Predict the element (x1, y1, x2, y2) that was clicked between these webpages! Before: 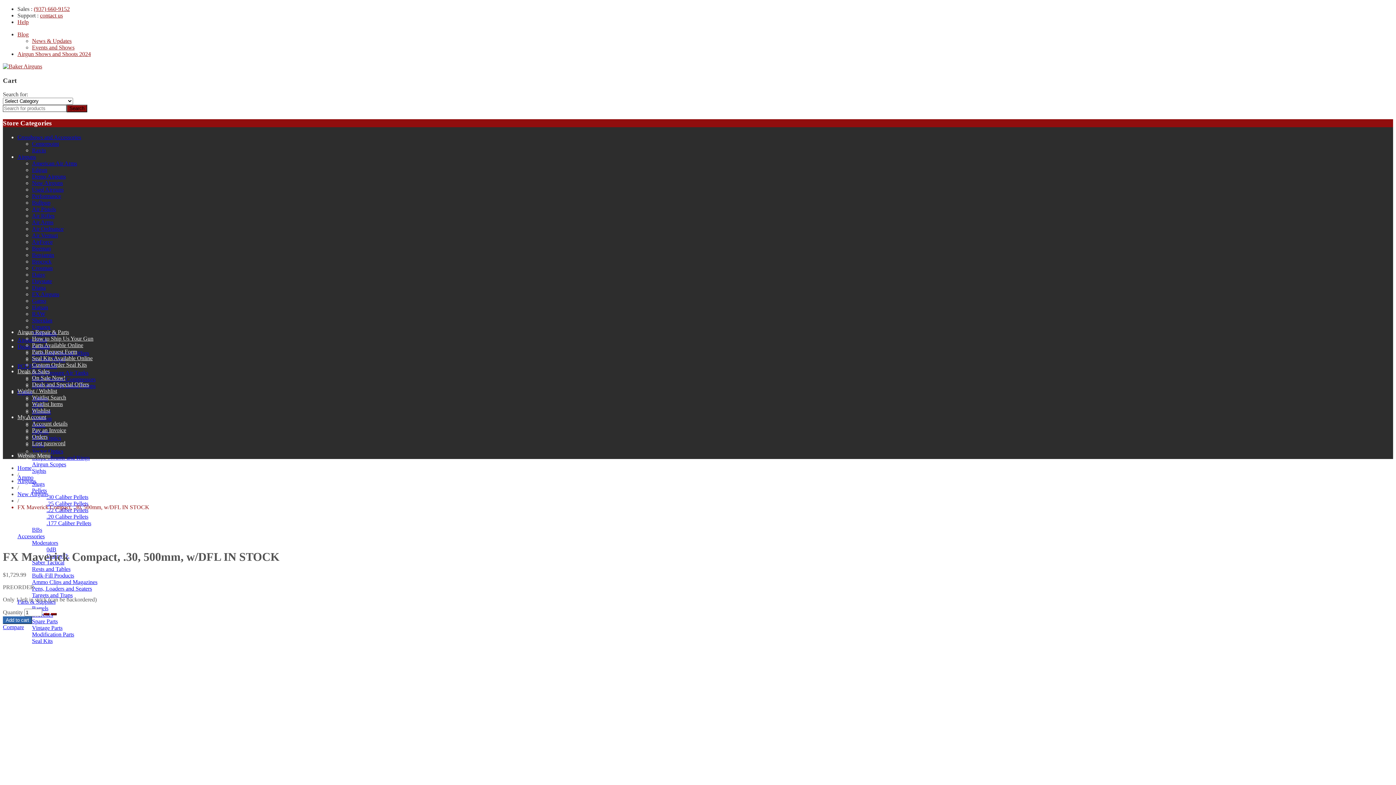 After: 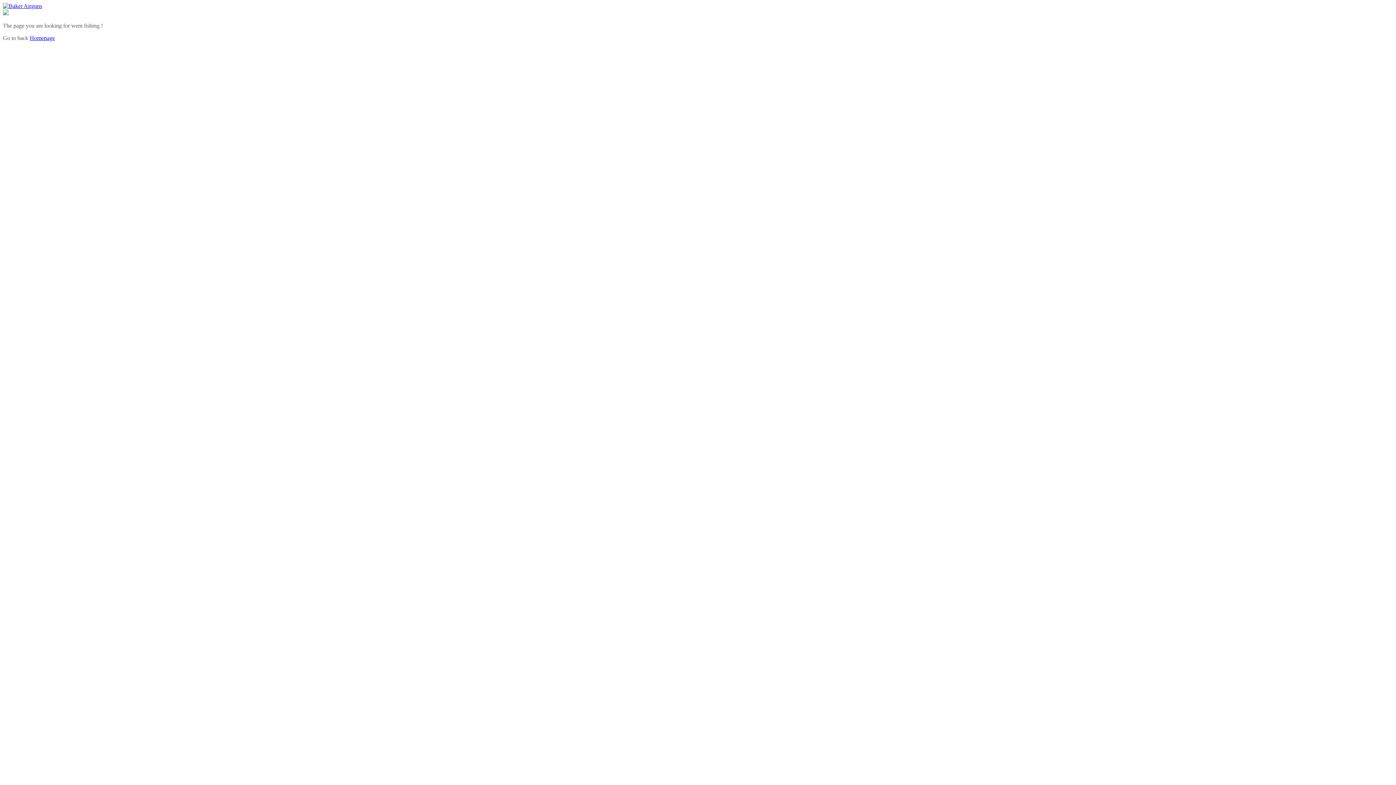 Action: bbox: (2, 516, 140, 522)